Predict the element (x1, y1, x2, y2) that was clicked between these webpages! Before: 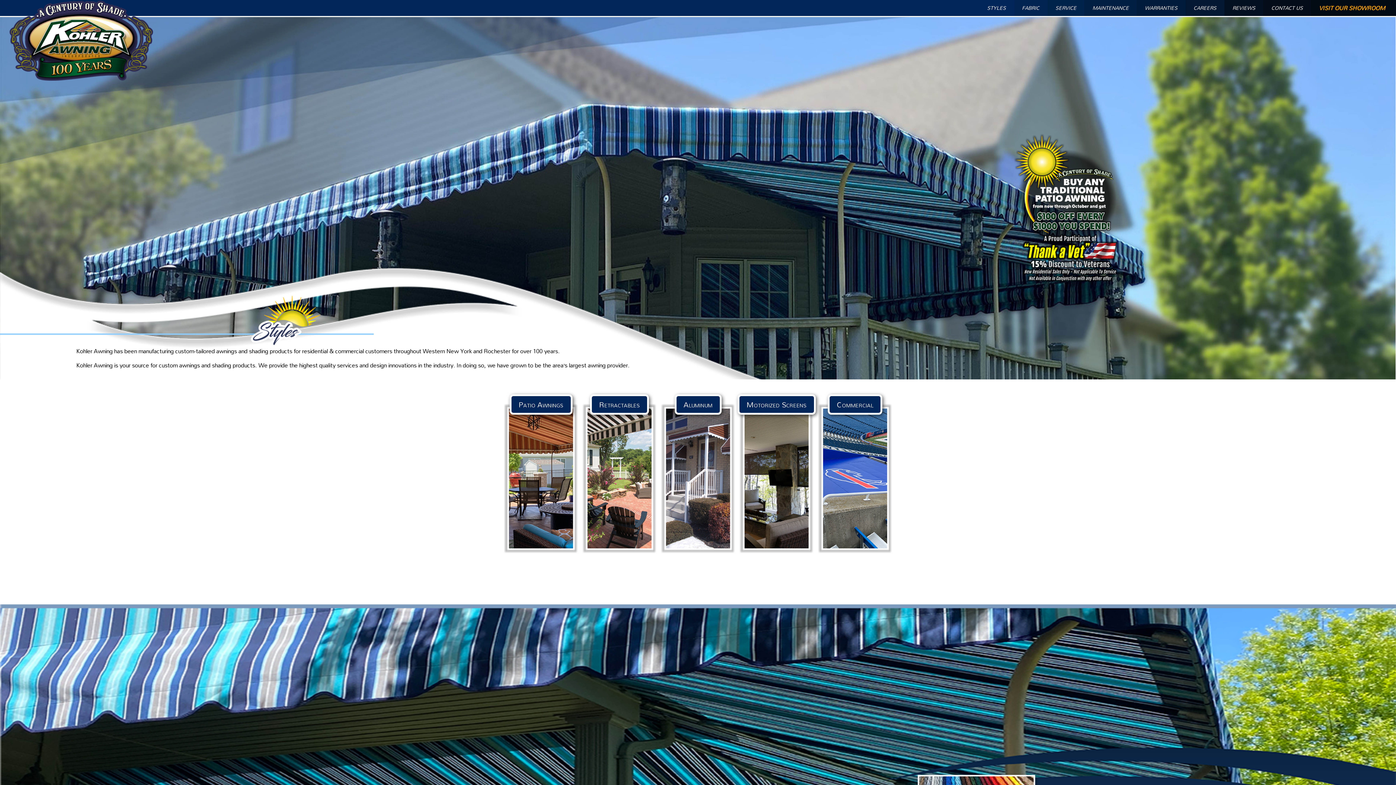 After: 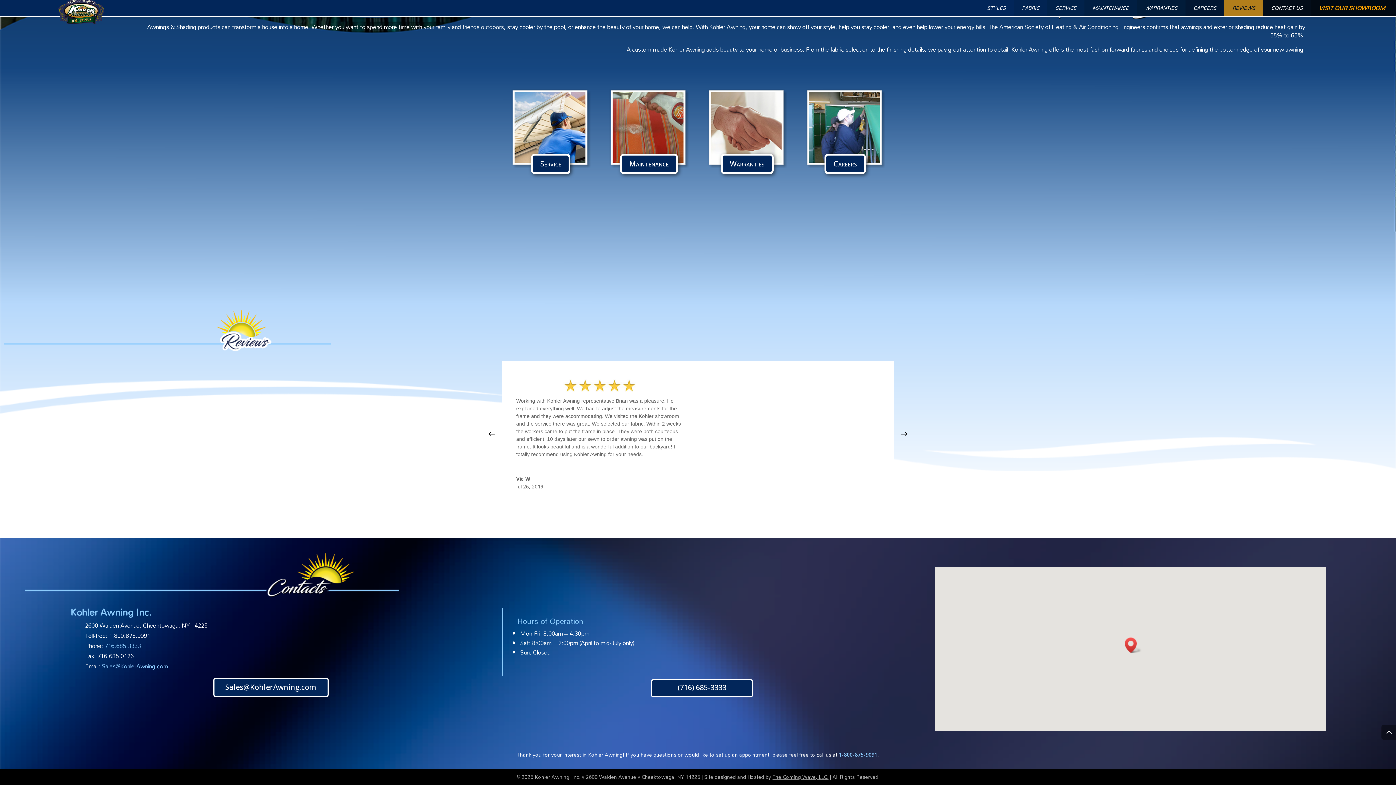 Action: bbox: (1224, 0, 1263, 16) label: REVIEWS